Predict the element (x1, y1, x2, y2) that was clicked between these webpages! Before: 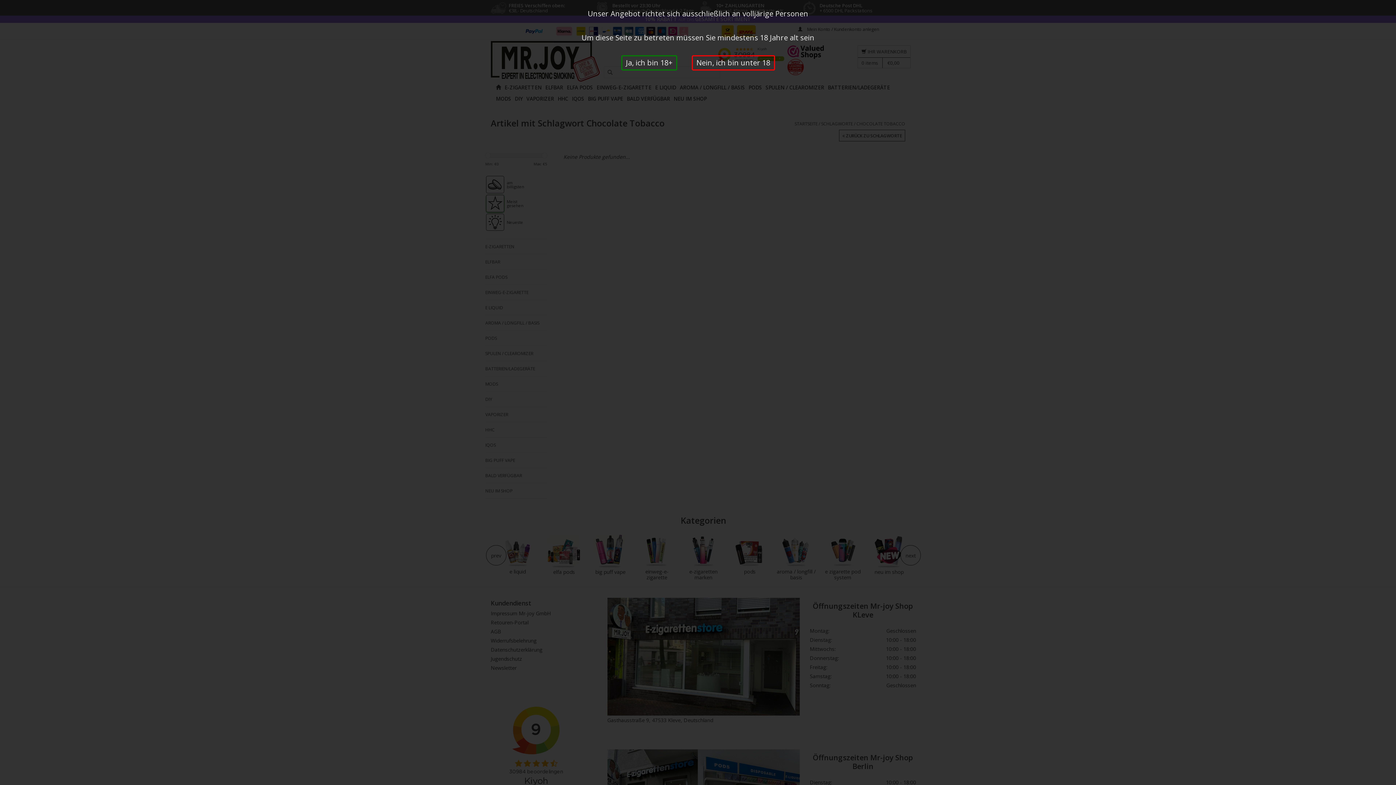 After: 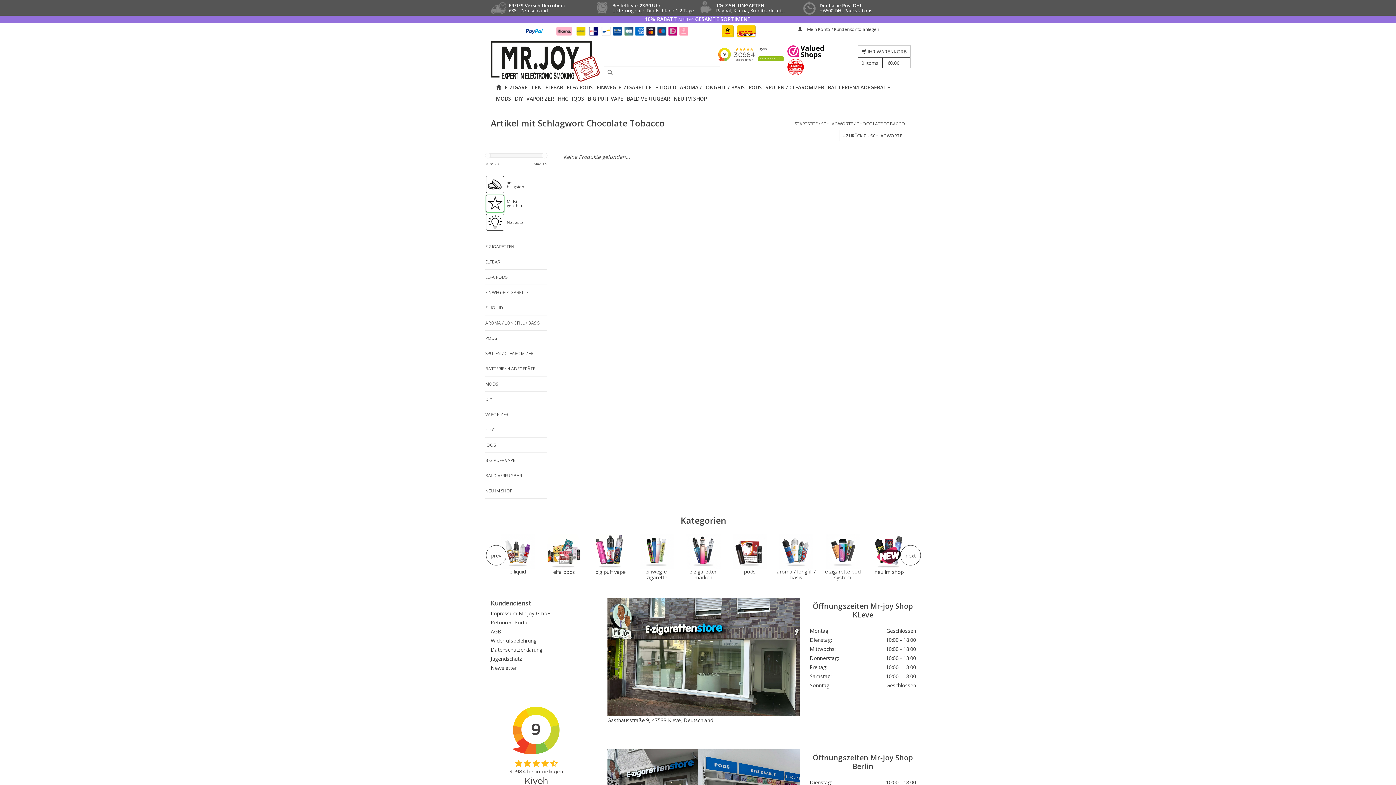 Action: bbox: (621, 55, 677, 70) label: Ja, ich bin 18+